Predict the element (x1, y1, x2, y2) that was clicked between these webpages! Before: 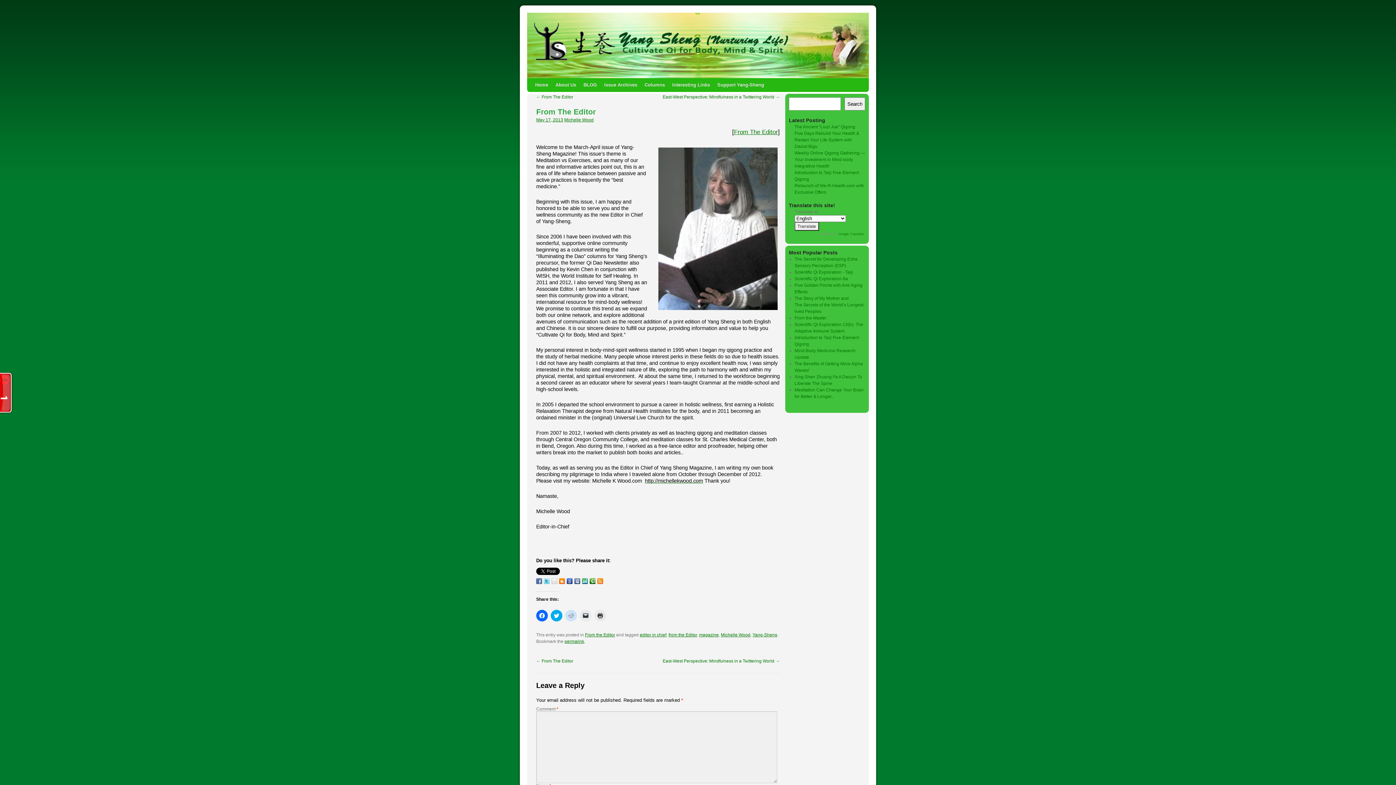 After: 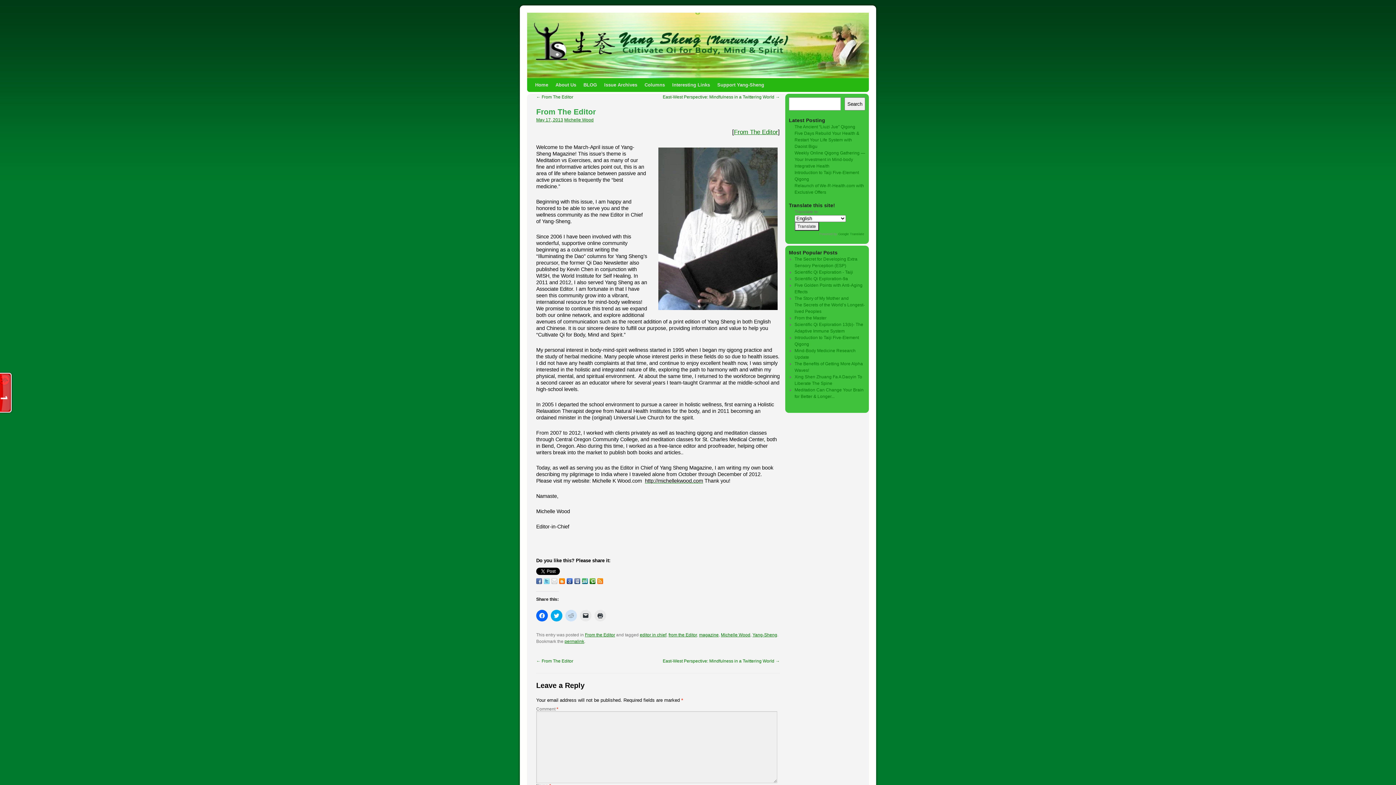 Action: label: May 17, 2013 bbox: (536, 117, 563, 122)